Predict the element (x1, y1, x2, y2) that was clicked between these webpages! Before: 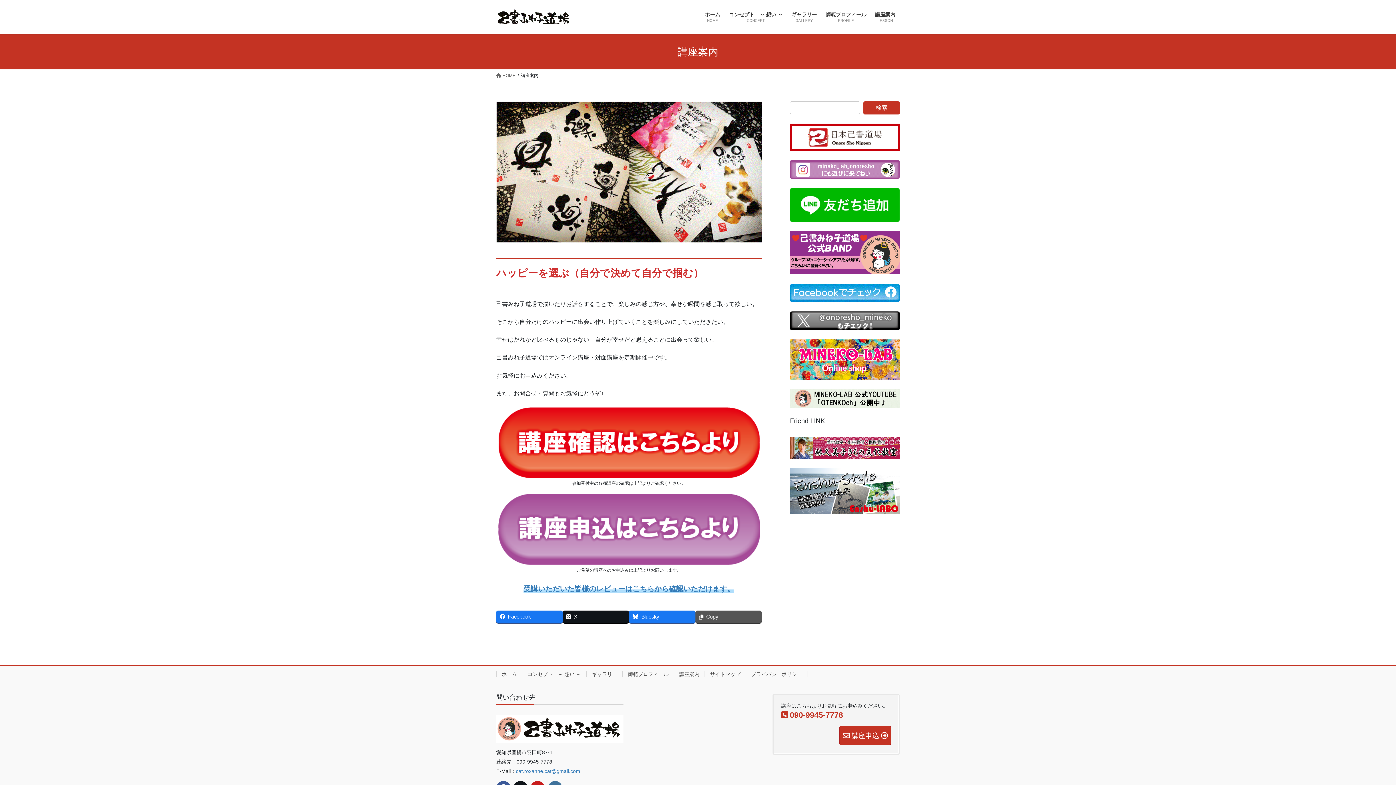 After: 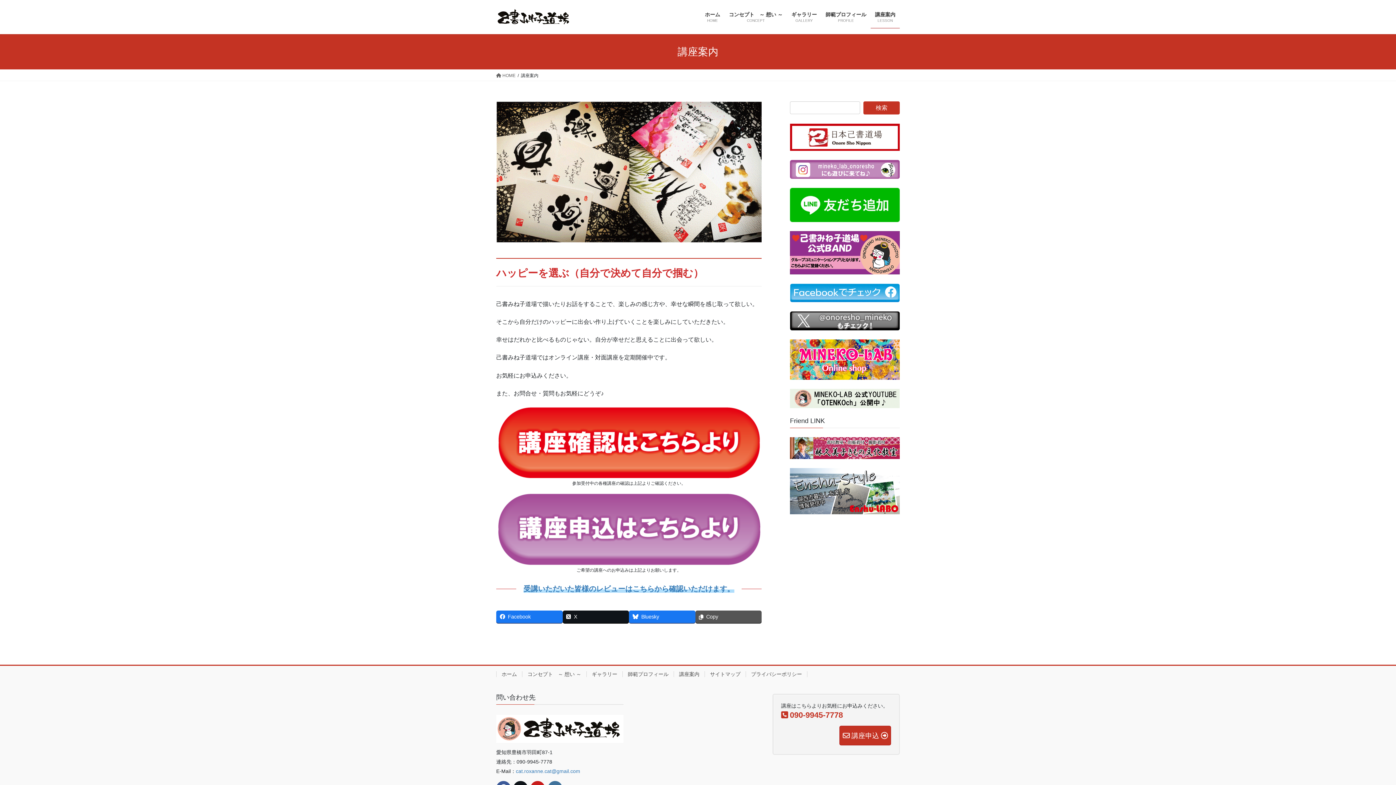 Action: bbox: (790, 339, 900, 380)